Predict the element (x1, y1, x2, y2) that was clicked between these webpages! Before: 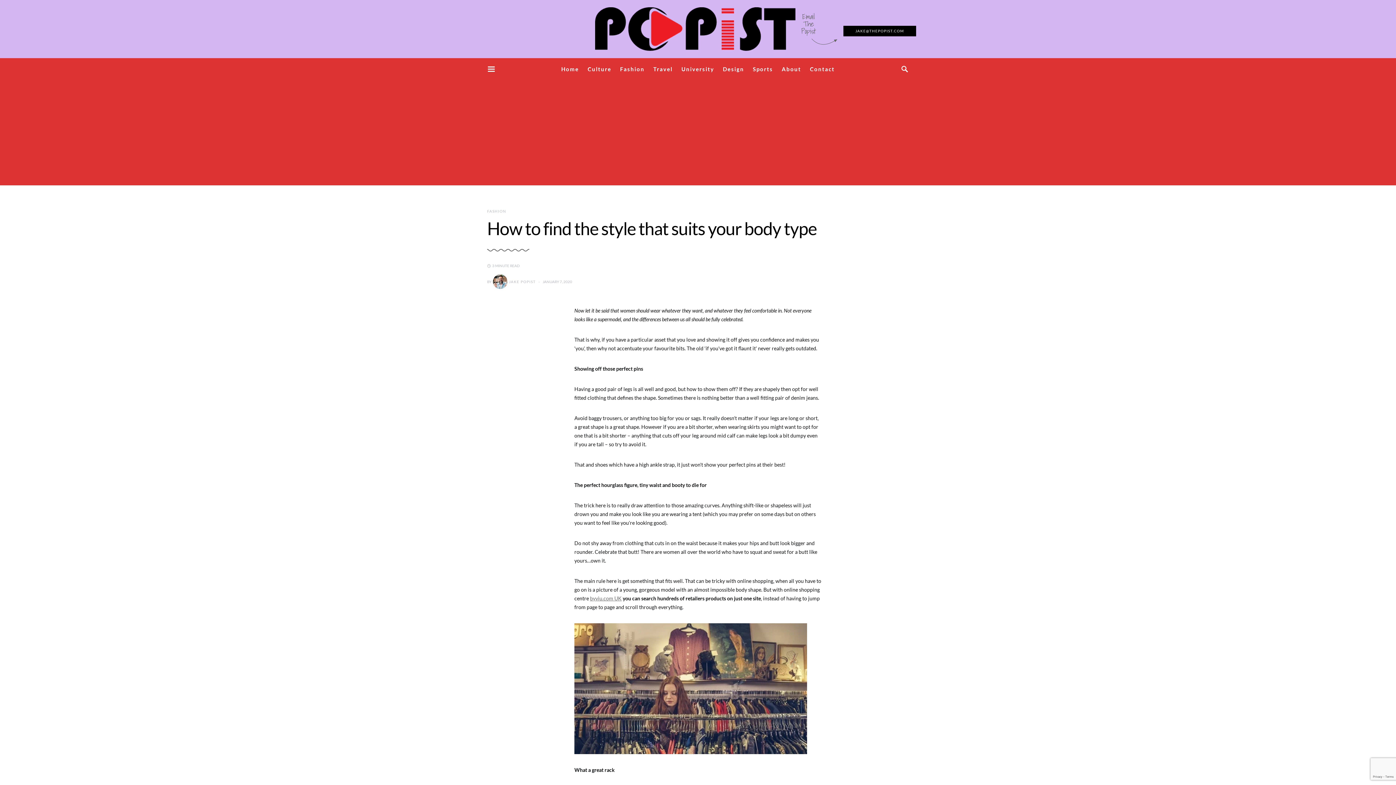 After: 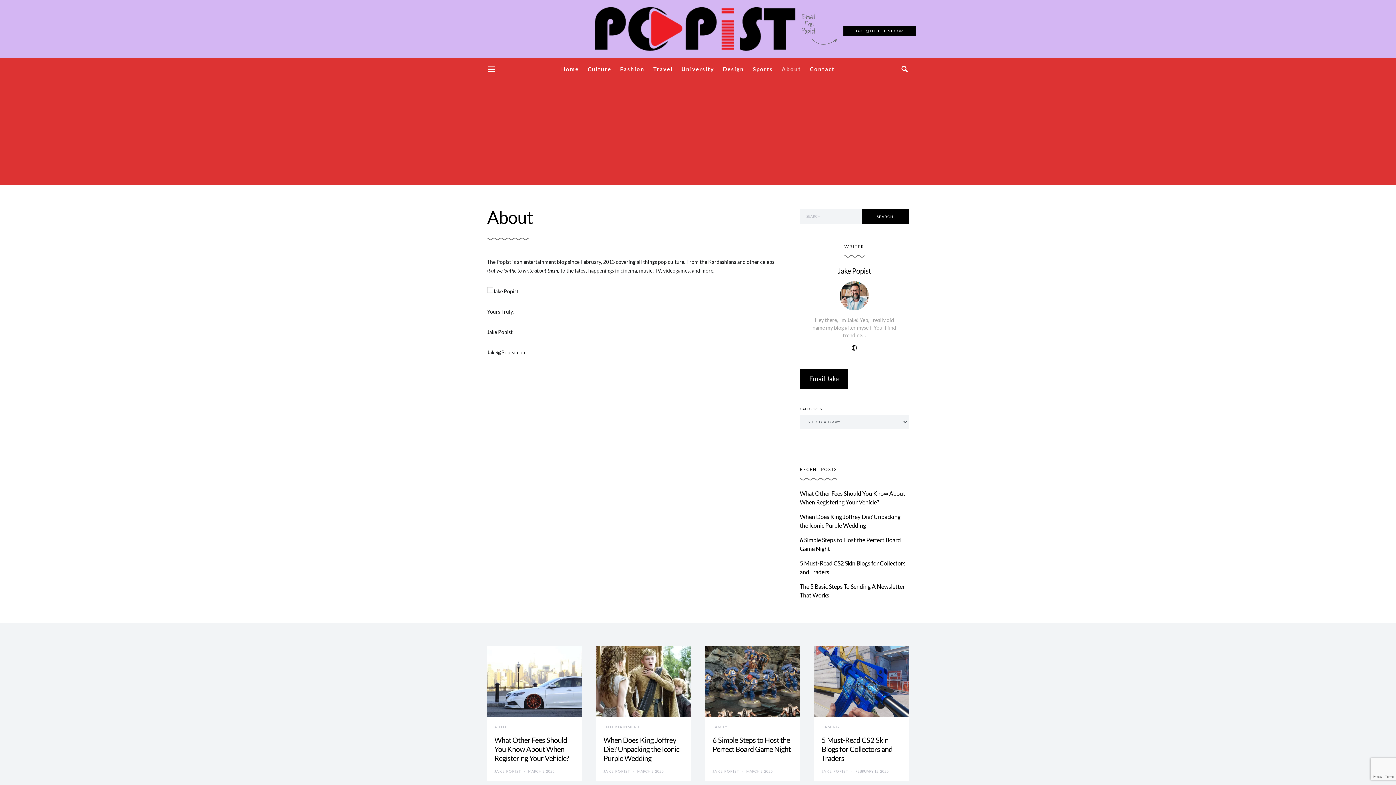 Action: bbox: (777, 58, 805, 80) label: About